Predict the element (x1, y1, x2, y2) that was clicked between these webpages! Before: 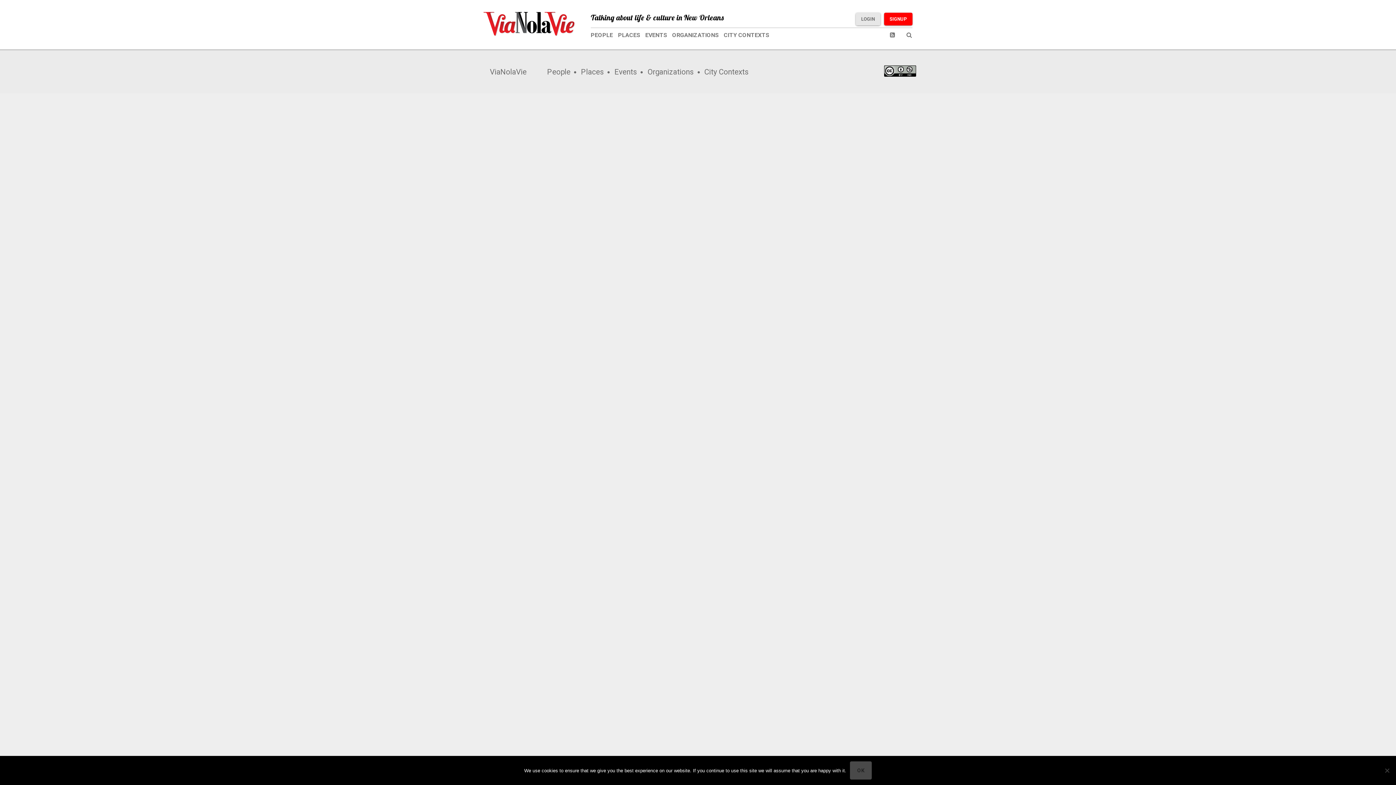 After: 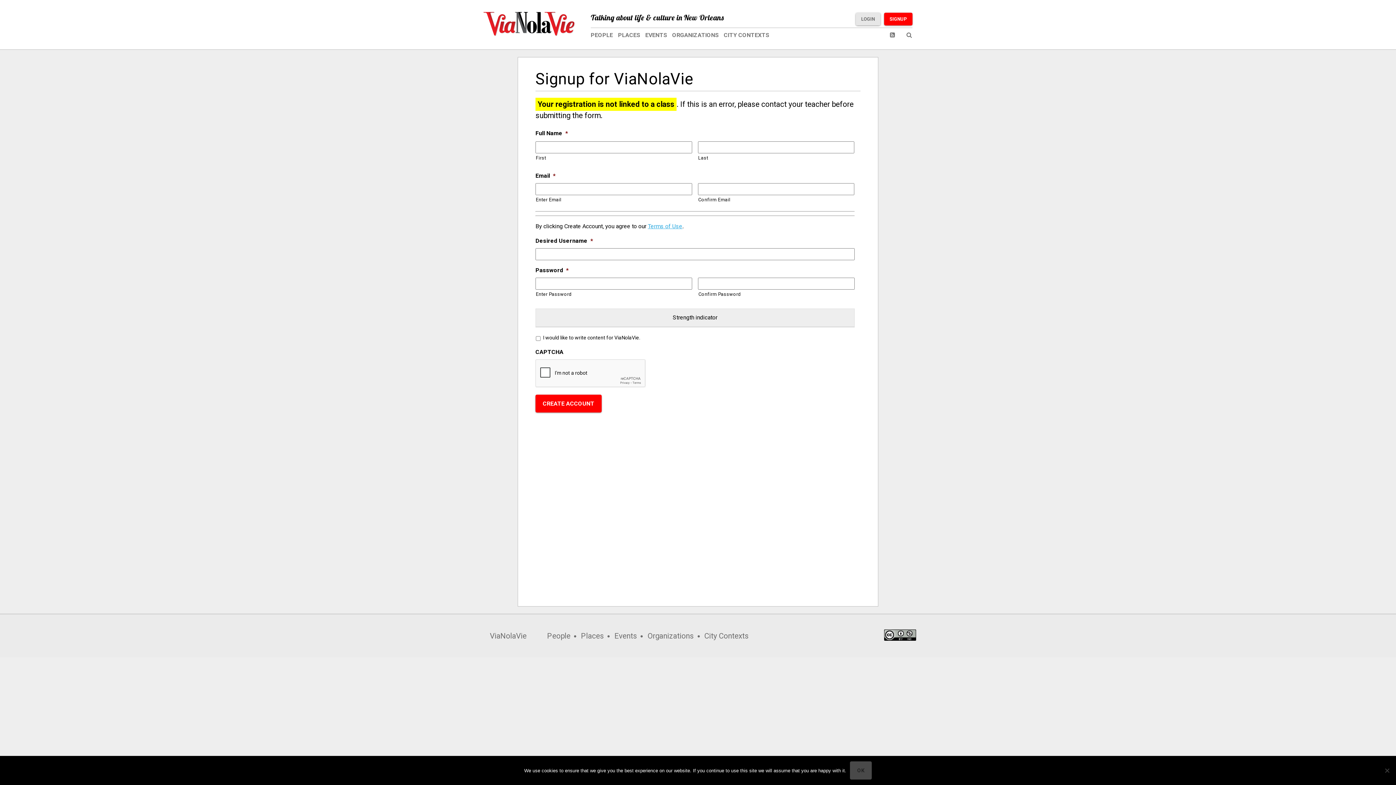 Action: bbox: (884, 12, 912, 25) label: SIGNUP